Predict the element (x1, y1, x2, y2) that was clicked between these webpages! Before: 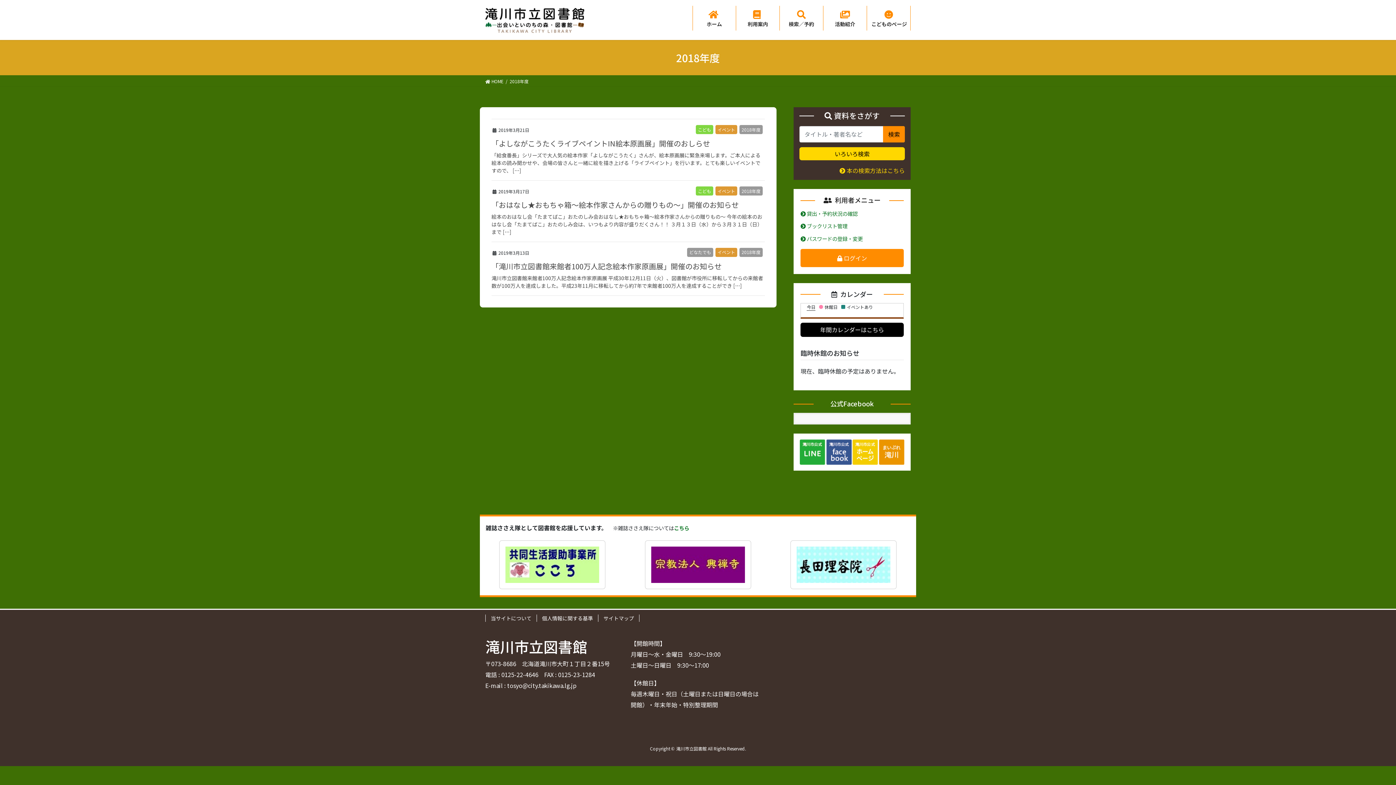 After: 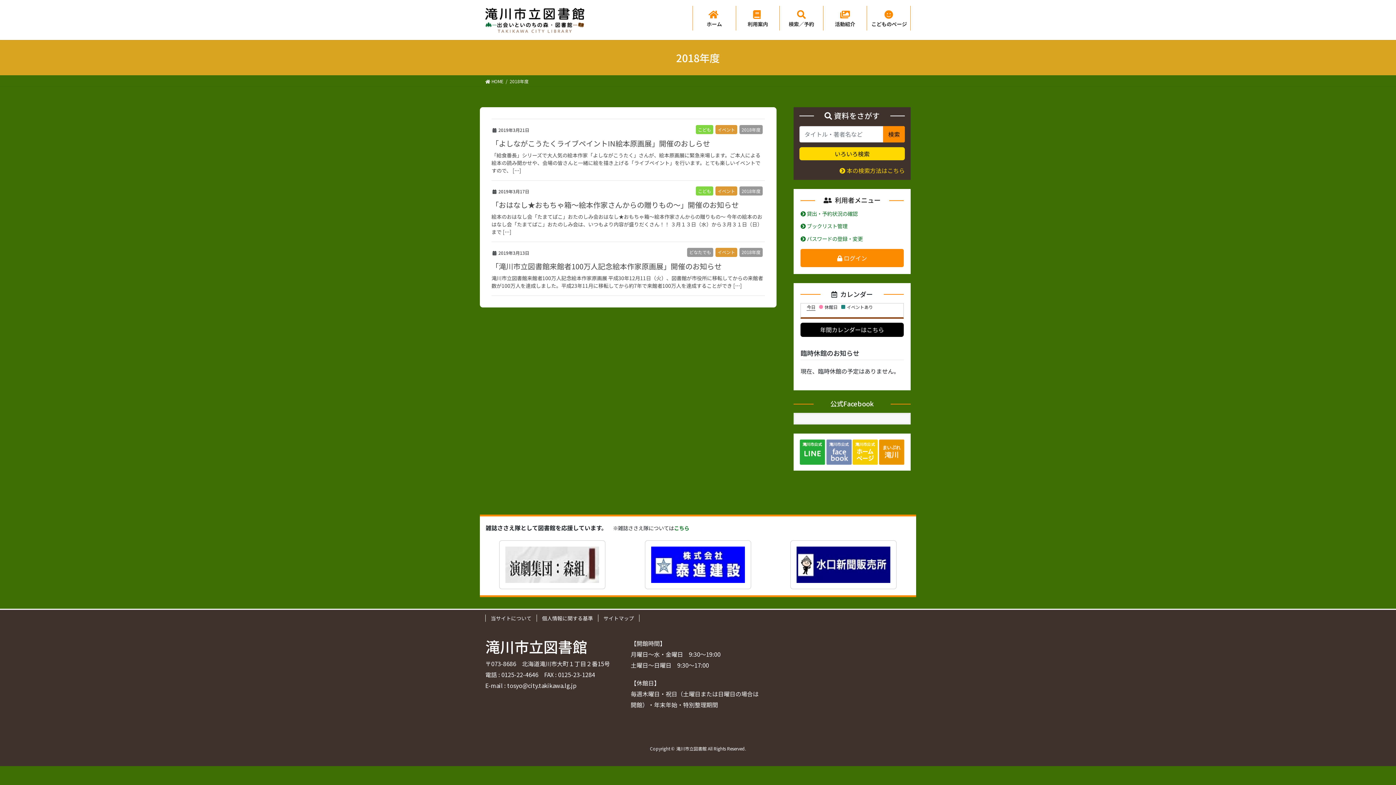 Action: bbox: (826, 439, 852, 464)